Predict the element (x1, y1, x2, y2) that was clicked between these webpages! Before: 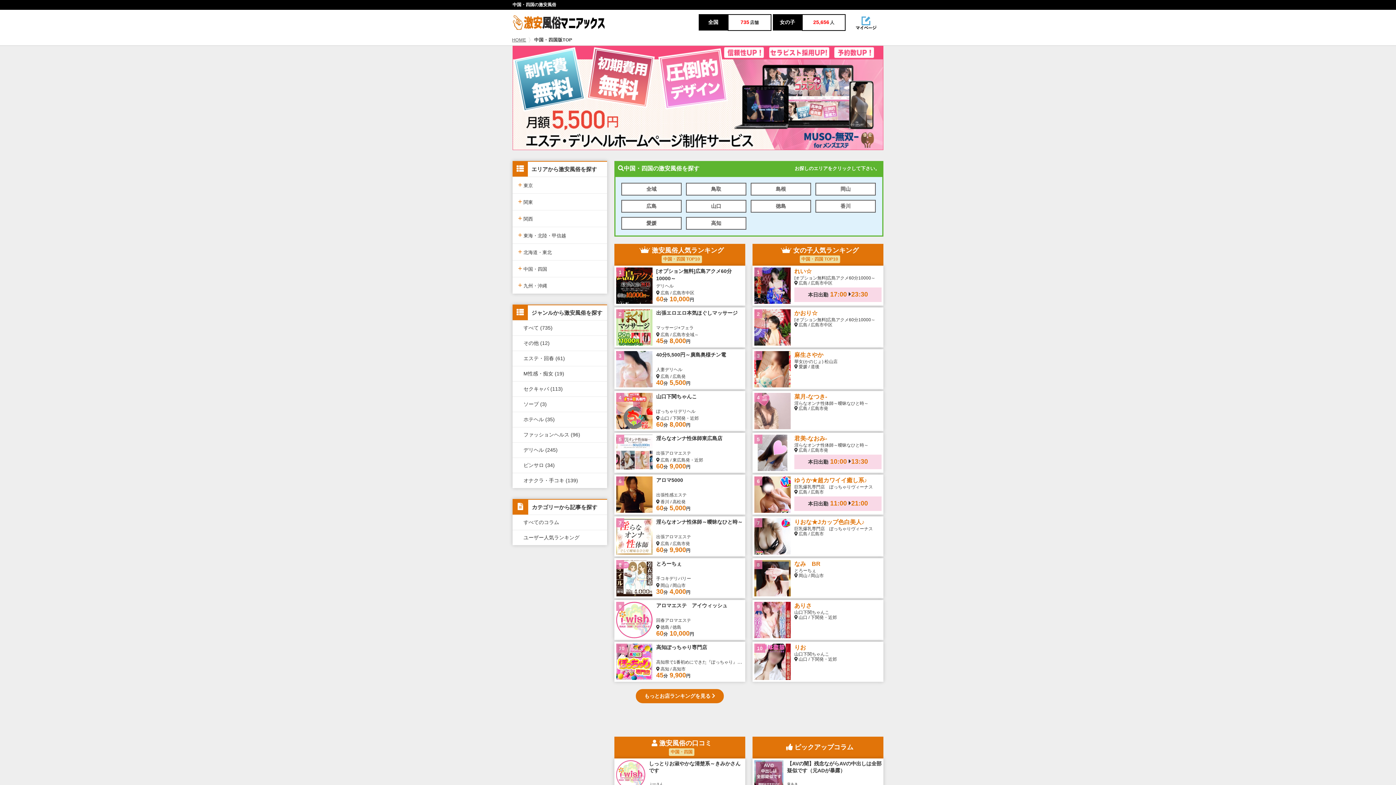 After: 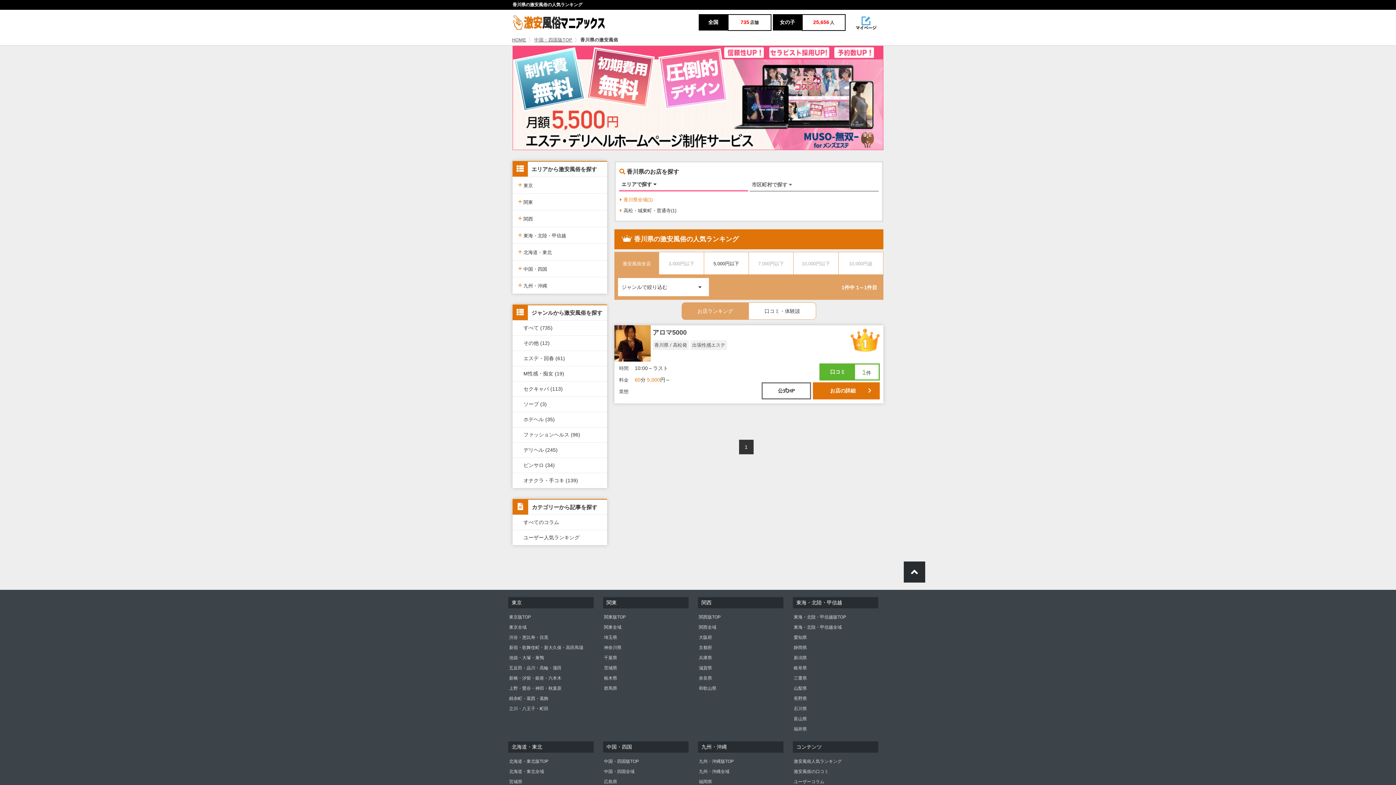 Action: label: 香川 bbox: (816, 200, 875, 211)